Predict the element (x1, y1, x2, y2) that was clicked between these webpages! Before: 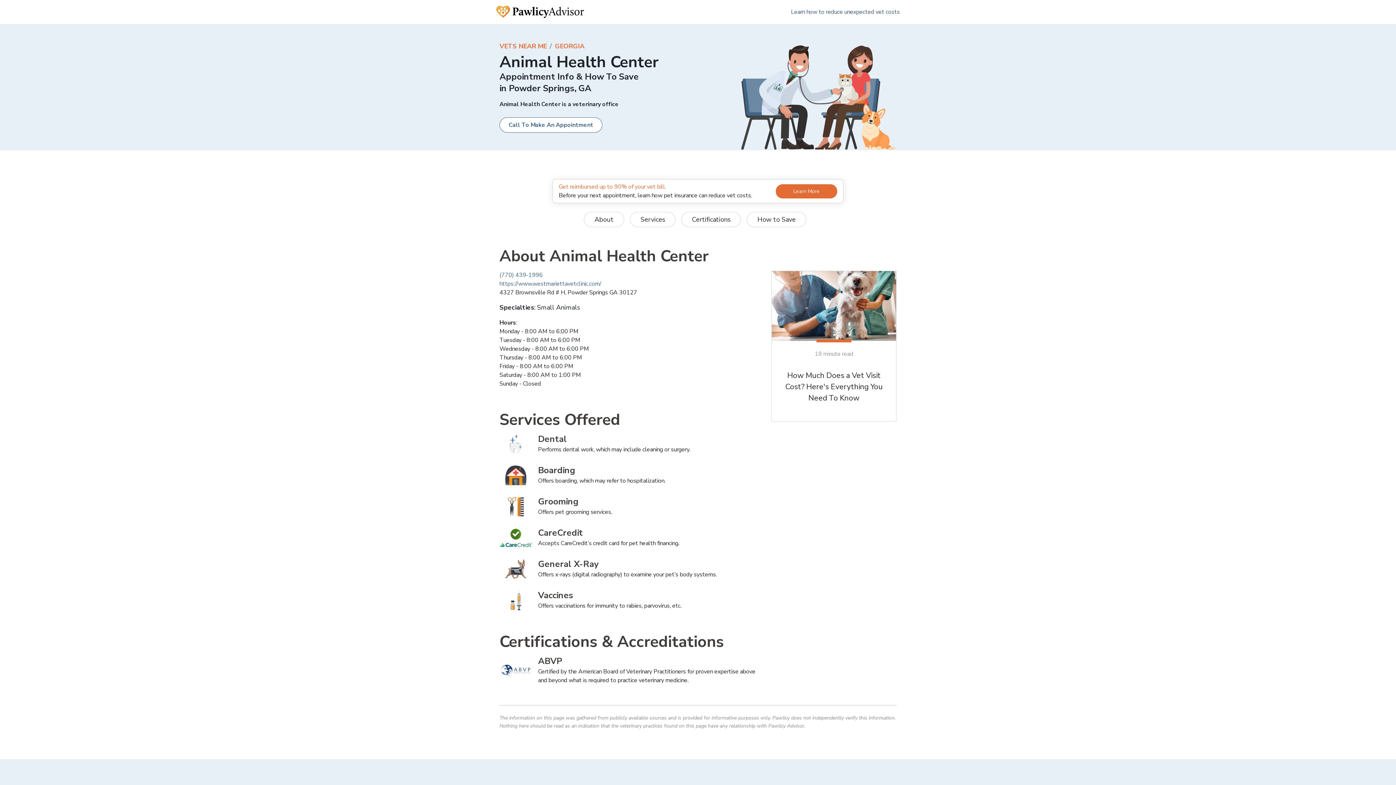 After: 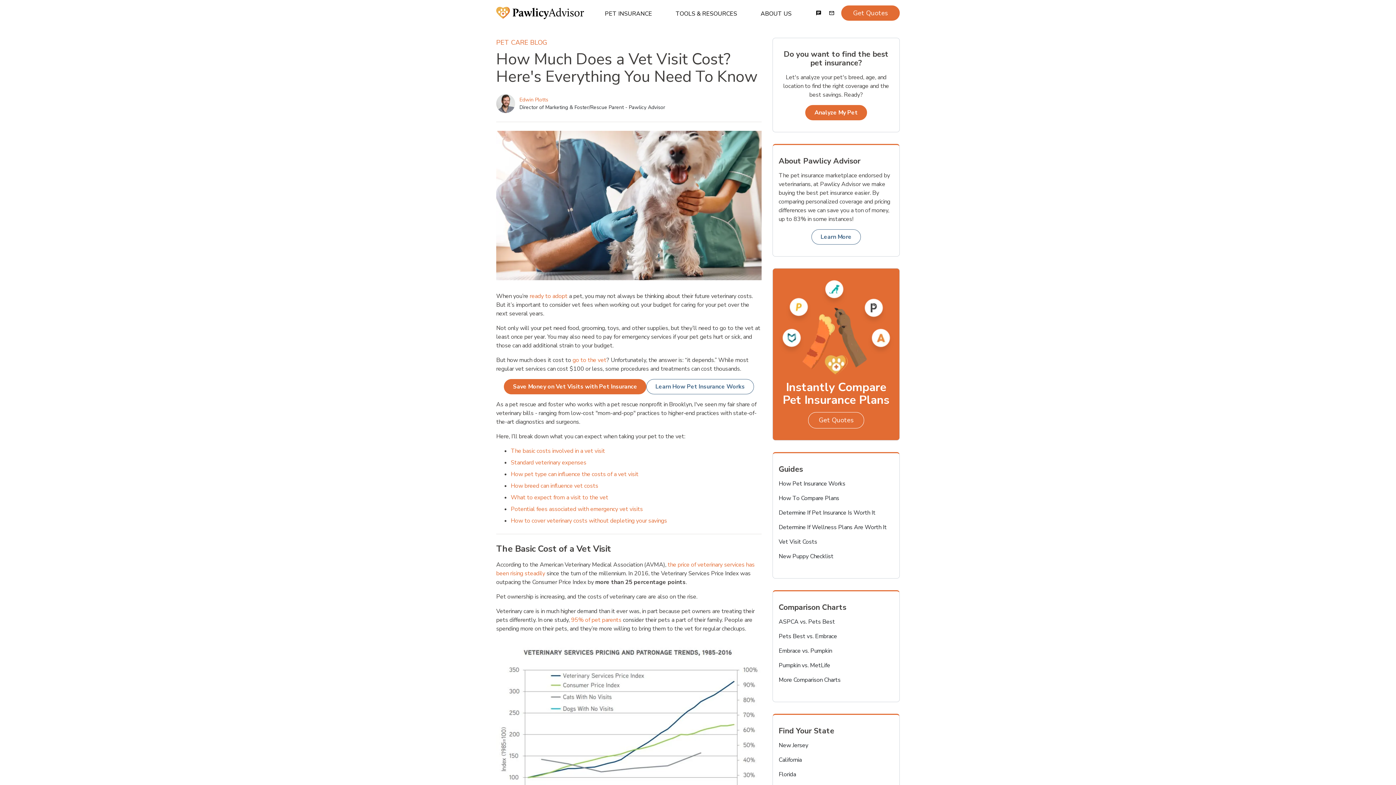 Action: bbox: (771, 270, 896, 421) label: 18 minute read
How Much Does a Vet Visit Cost? Here's Everything You Need To Know